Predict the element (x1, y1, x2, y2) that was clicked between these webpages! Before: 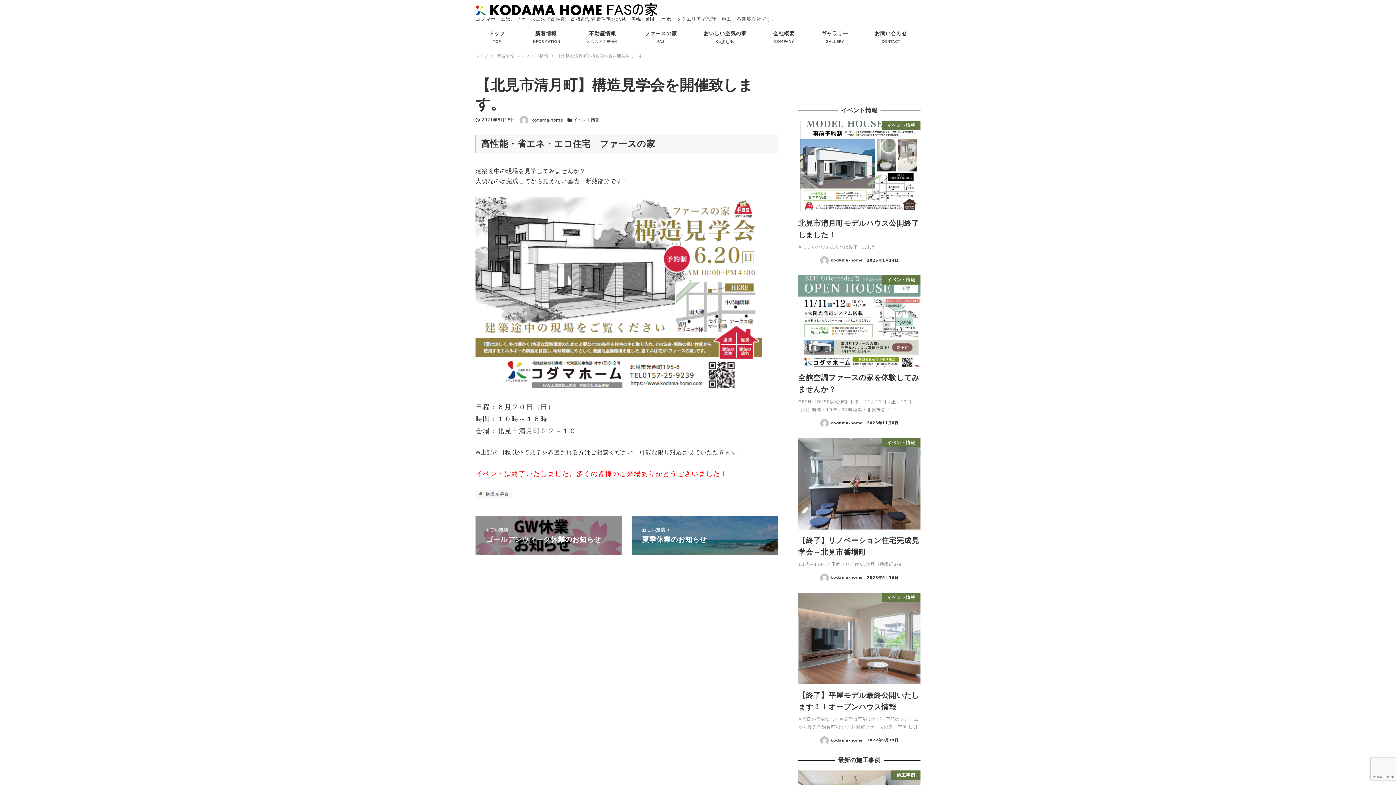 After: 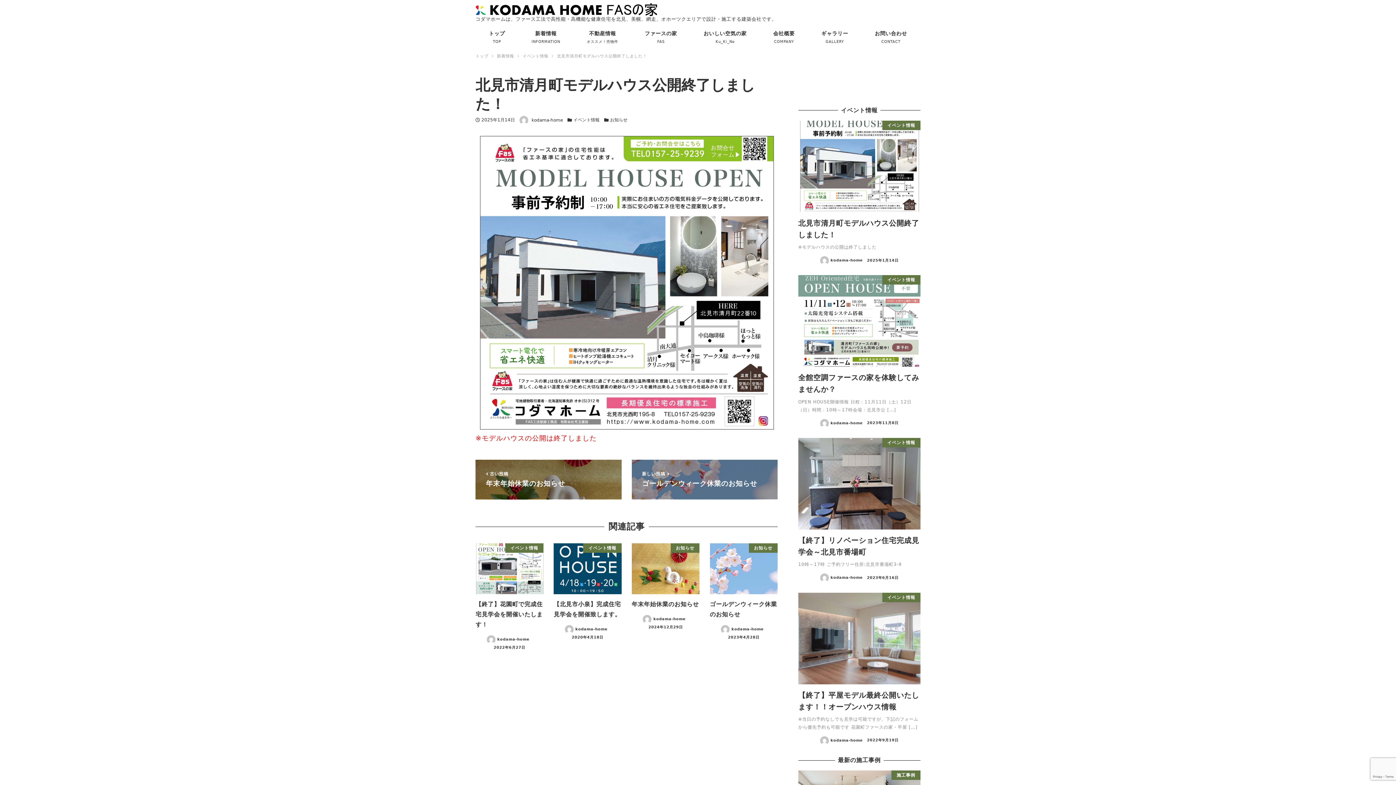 Action: bbox: (798, 120, 920, 265) label: イベント情報
北見市清月町モデルハウス公開終了しました！
※モデルハウスの公開は終了しました
kodama-home 2025年1月14日